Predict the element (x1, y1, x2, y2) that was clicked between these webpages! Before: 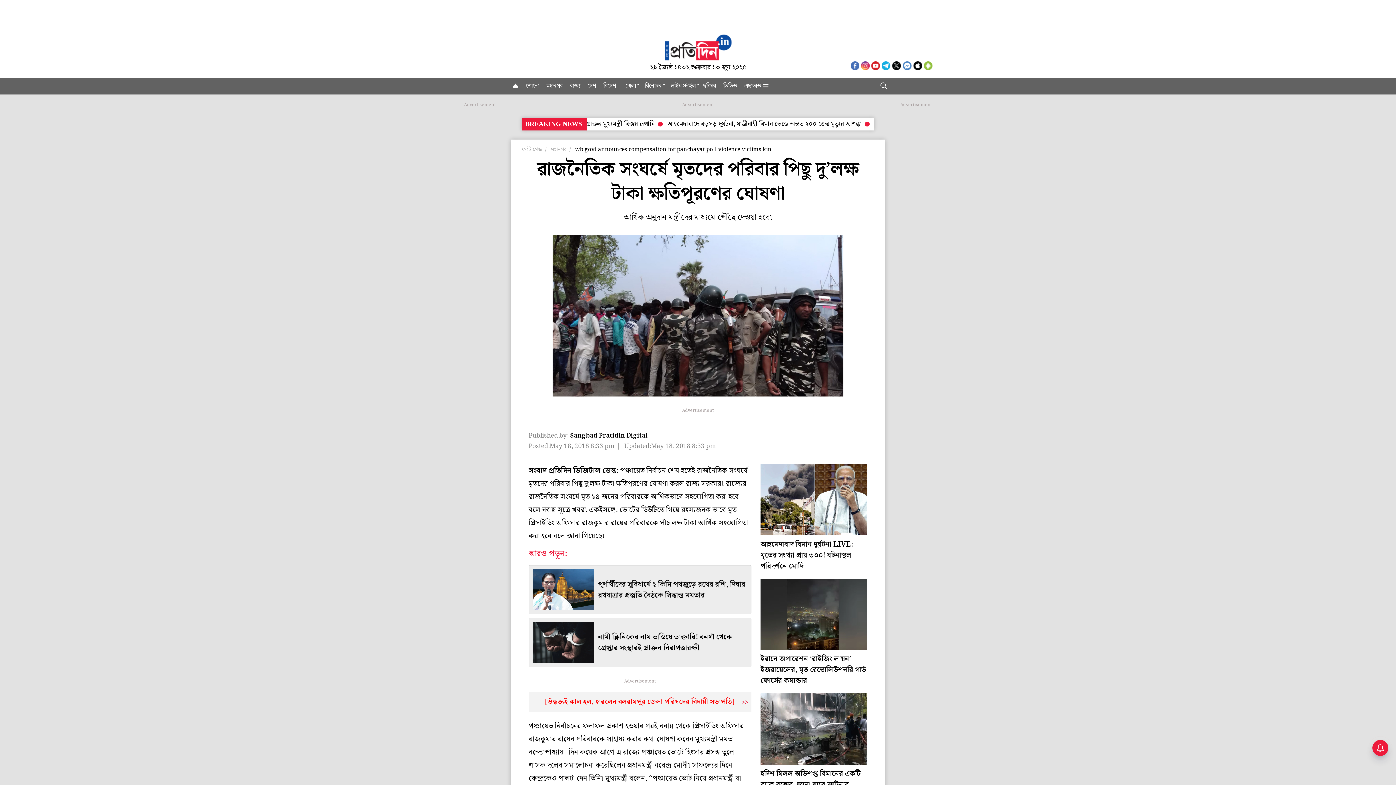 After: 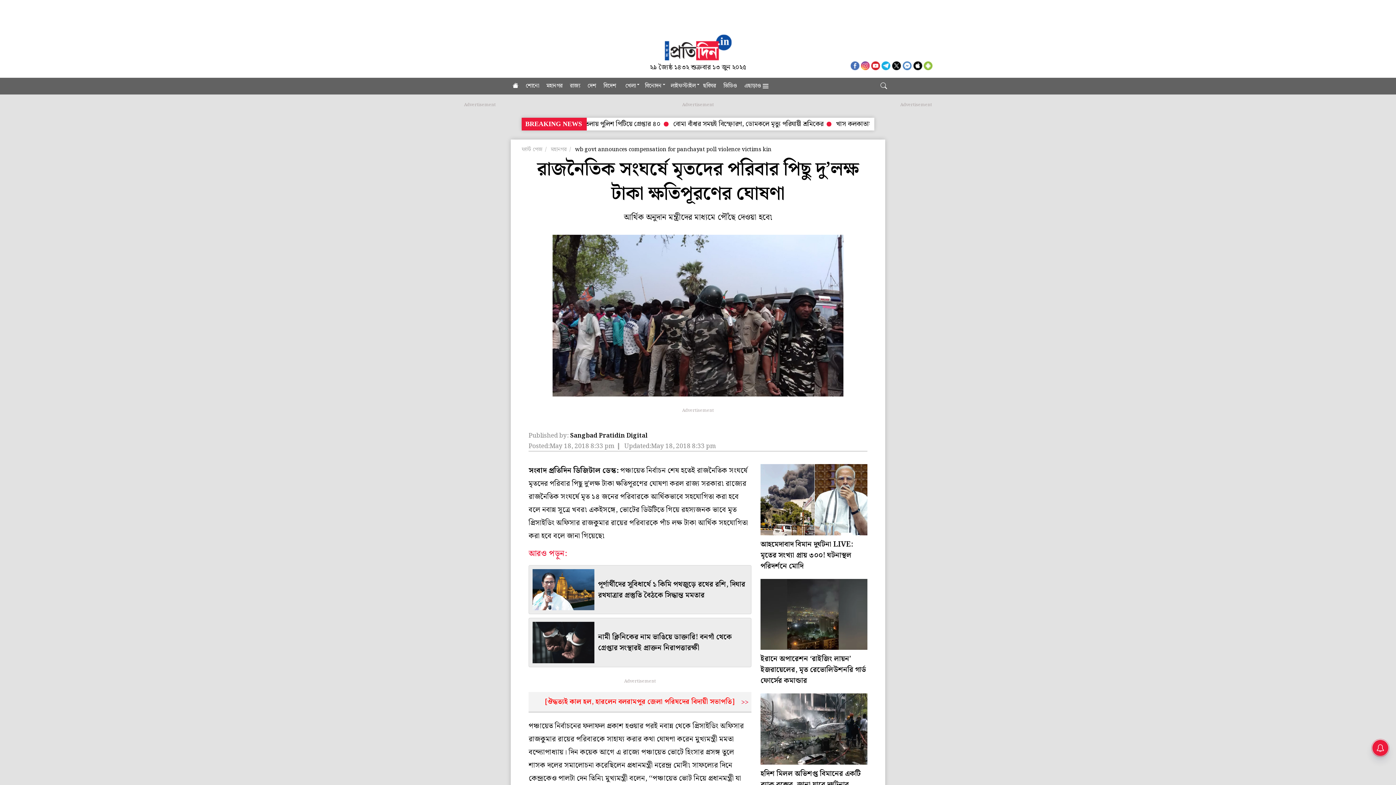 Action: bbox: (903, 60, 912, 70)